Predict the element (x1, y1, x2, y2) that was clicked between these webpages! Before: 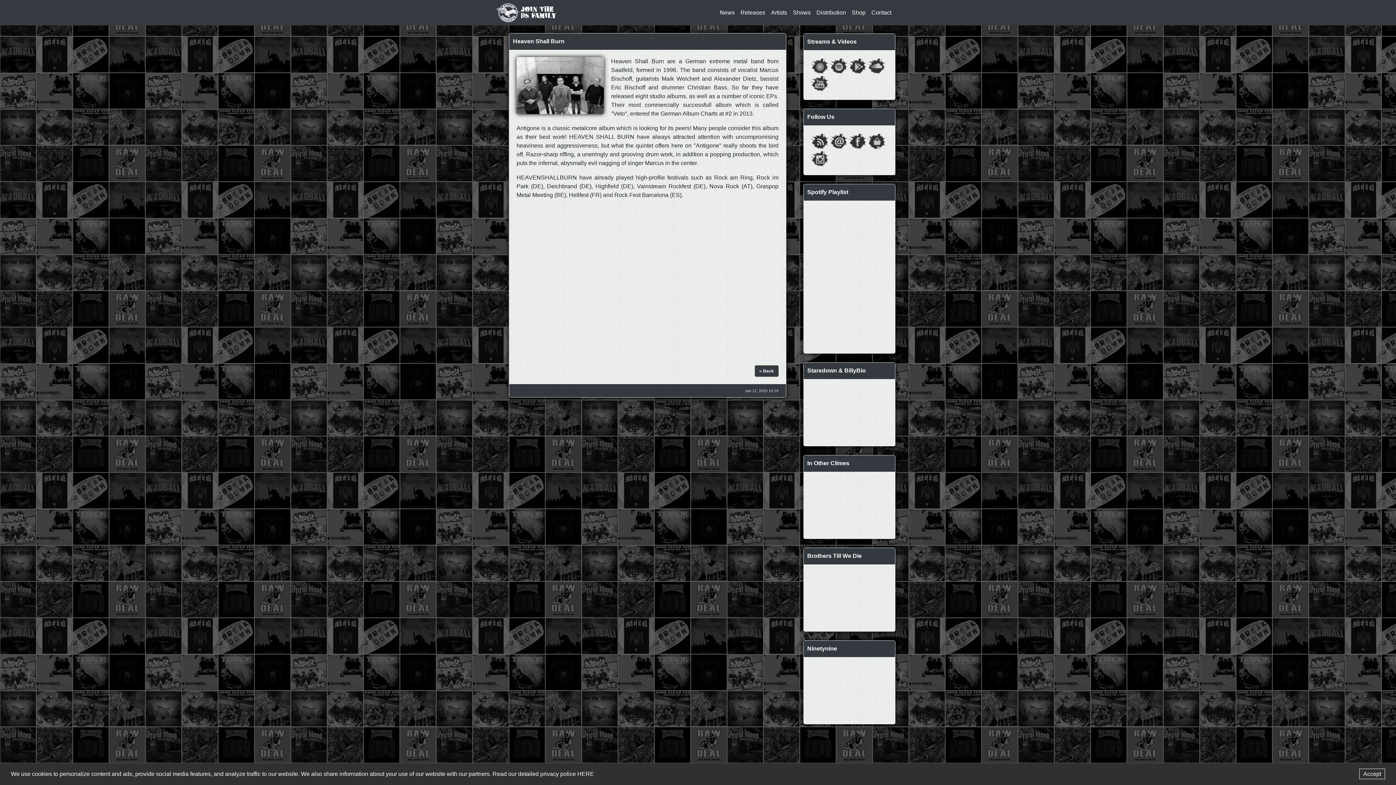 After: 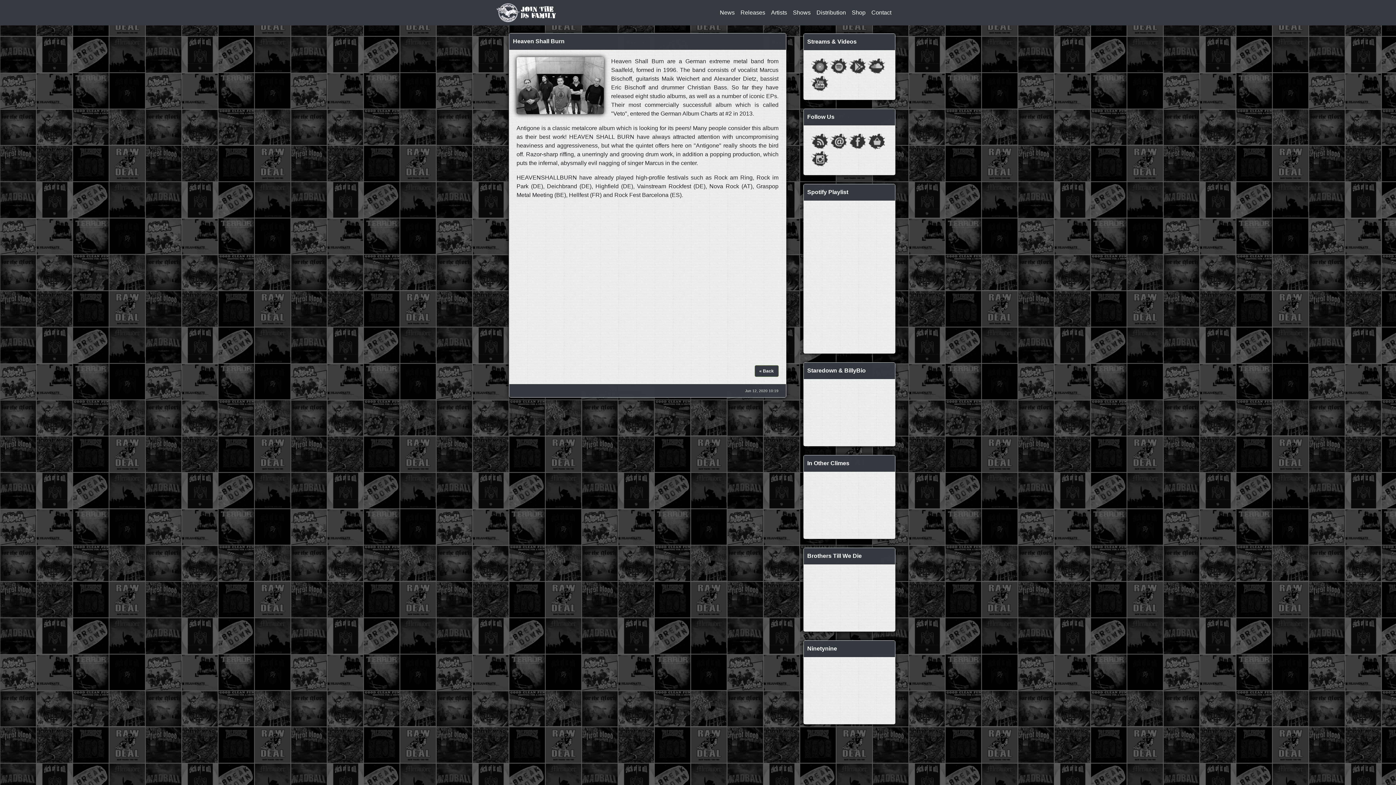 Action: label: Accept bbox: (1359, 769, 1385, 779)